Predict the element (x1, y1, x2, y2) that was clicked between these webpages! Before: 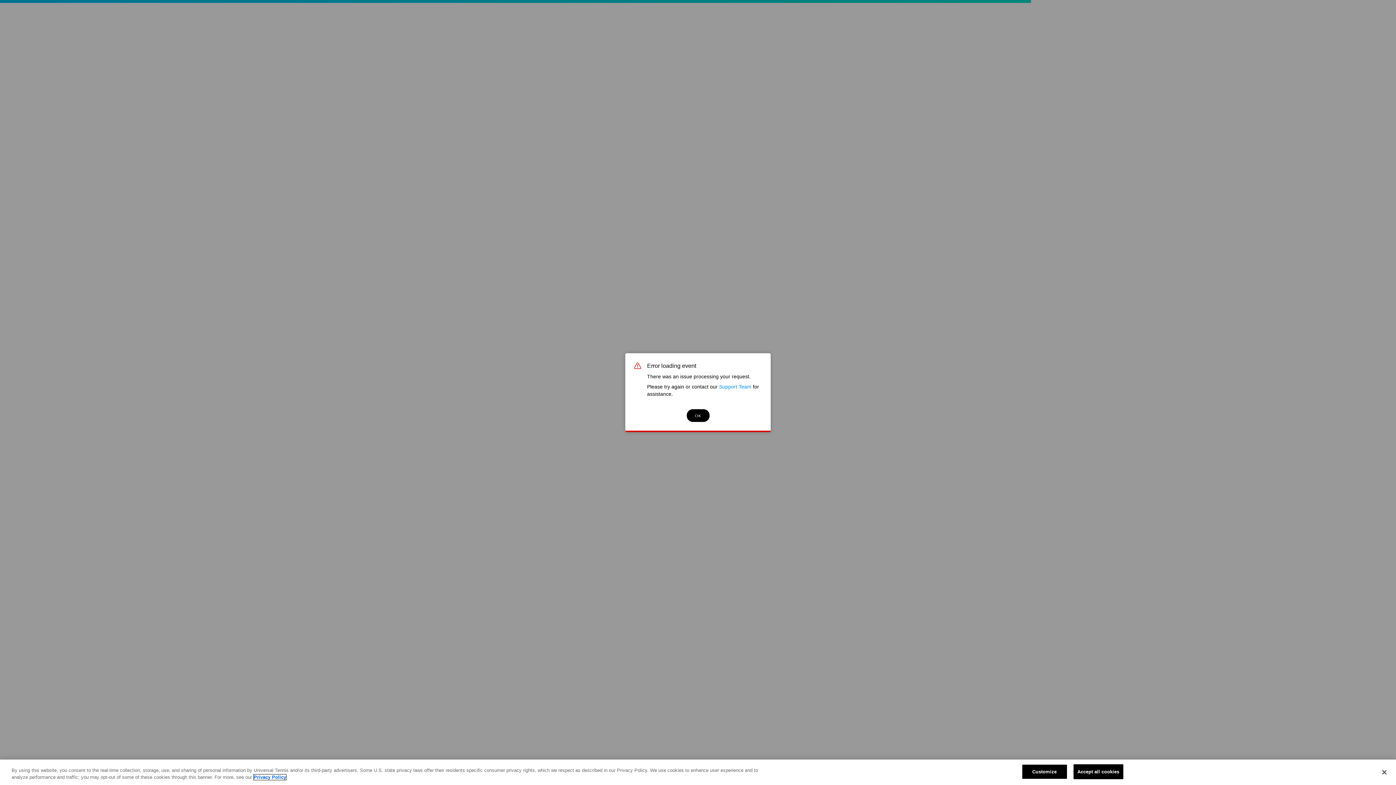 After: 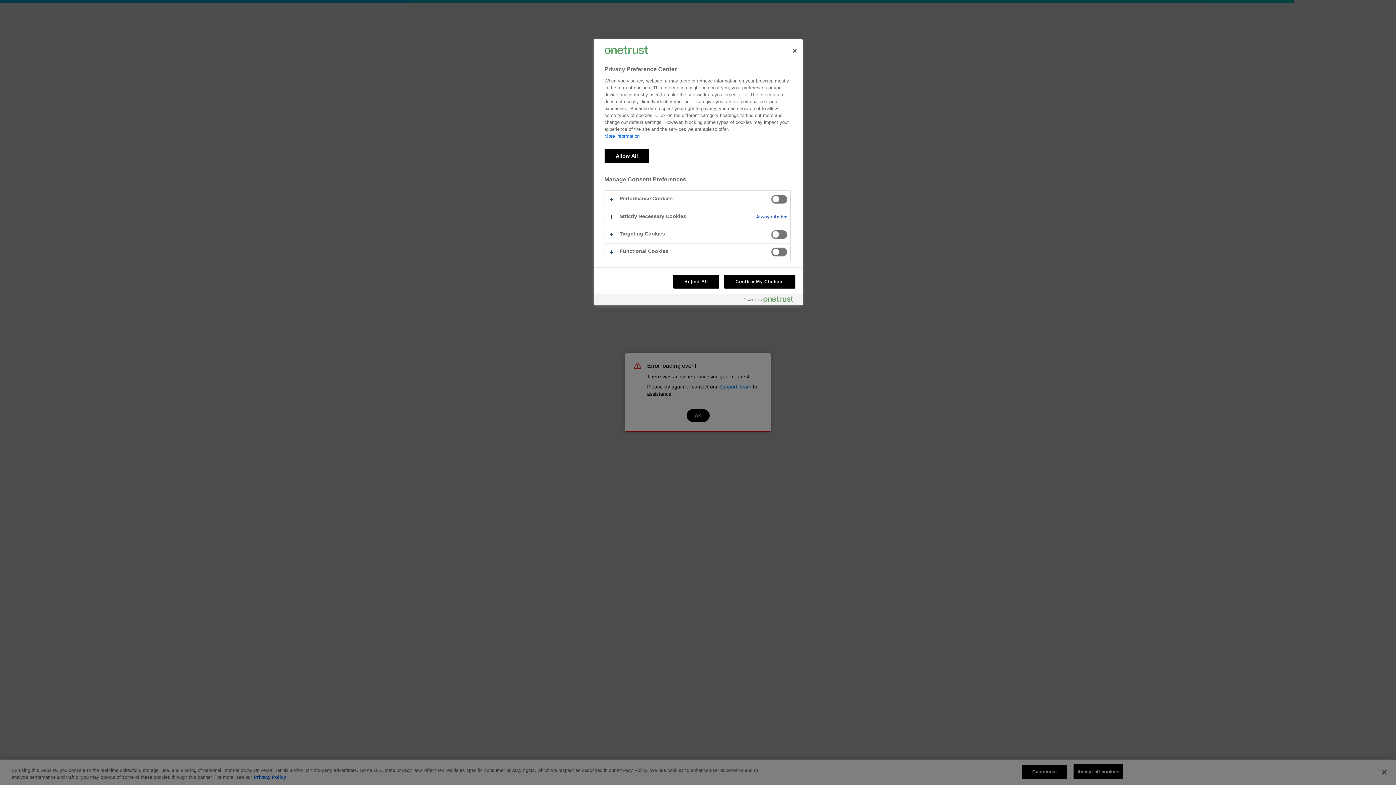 Action: label: Customize bbox: (1022, 764, 1067, 779)